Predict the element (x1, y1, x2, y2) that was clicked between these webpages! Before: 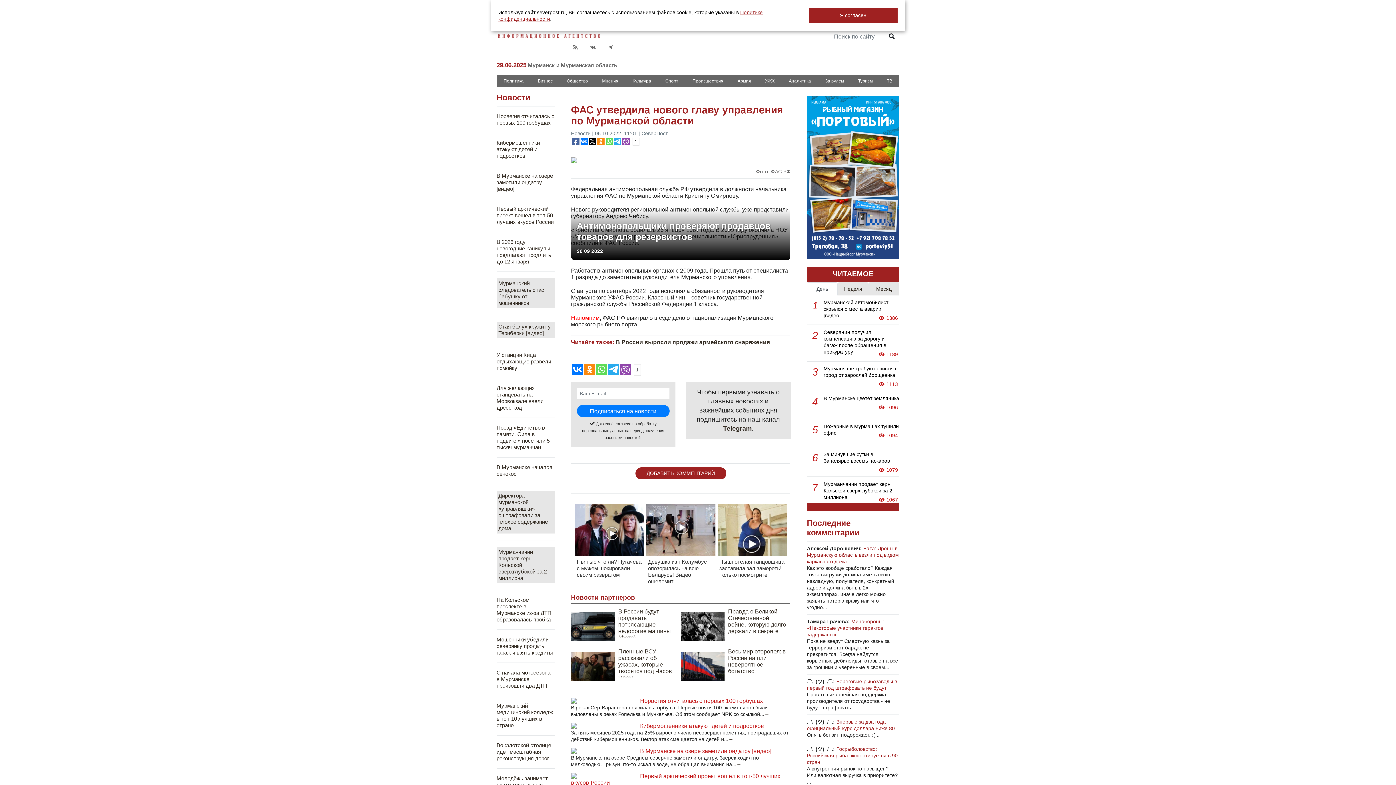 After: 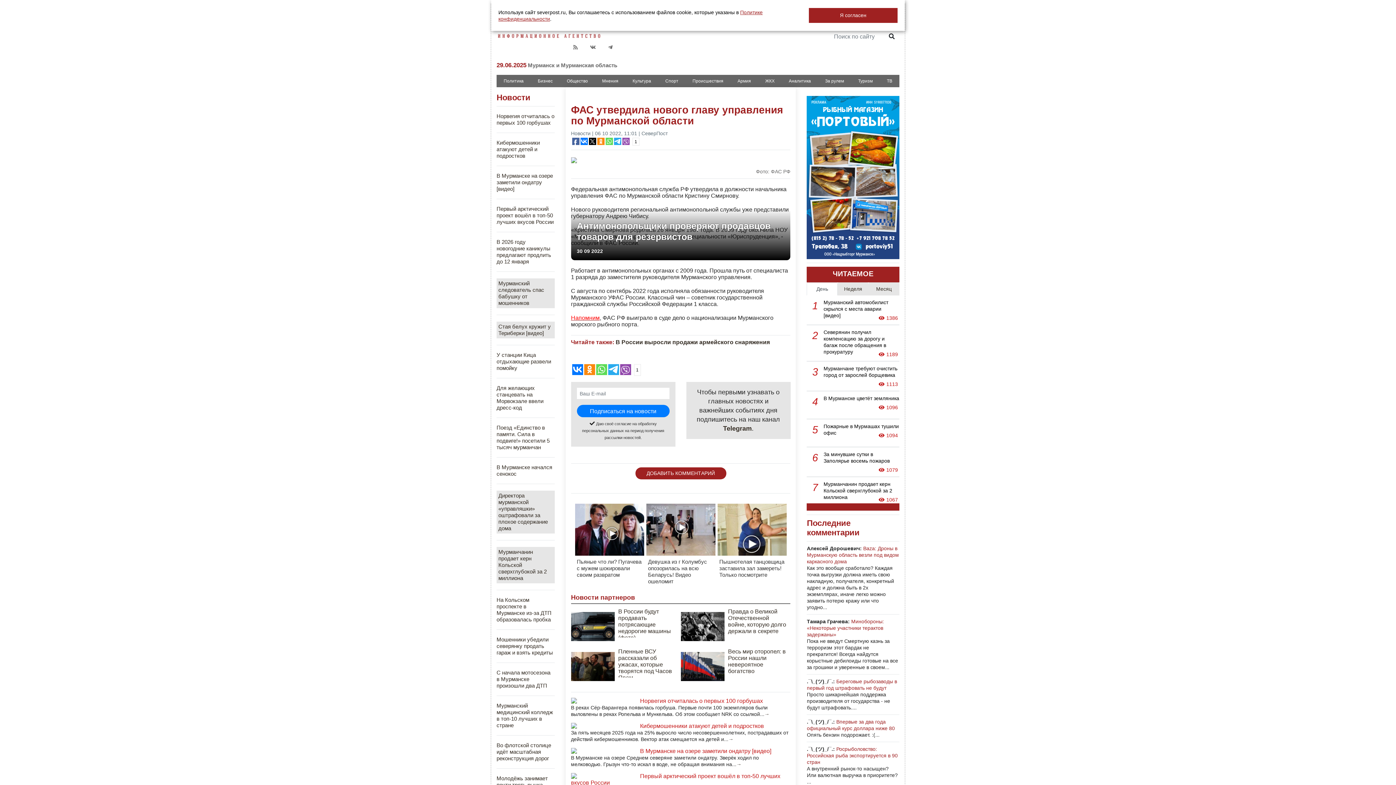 Action: label: Напомним bbox: (571, 314, 599, 321)